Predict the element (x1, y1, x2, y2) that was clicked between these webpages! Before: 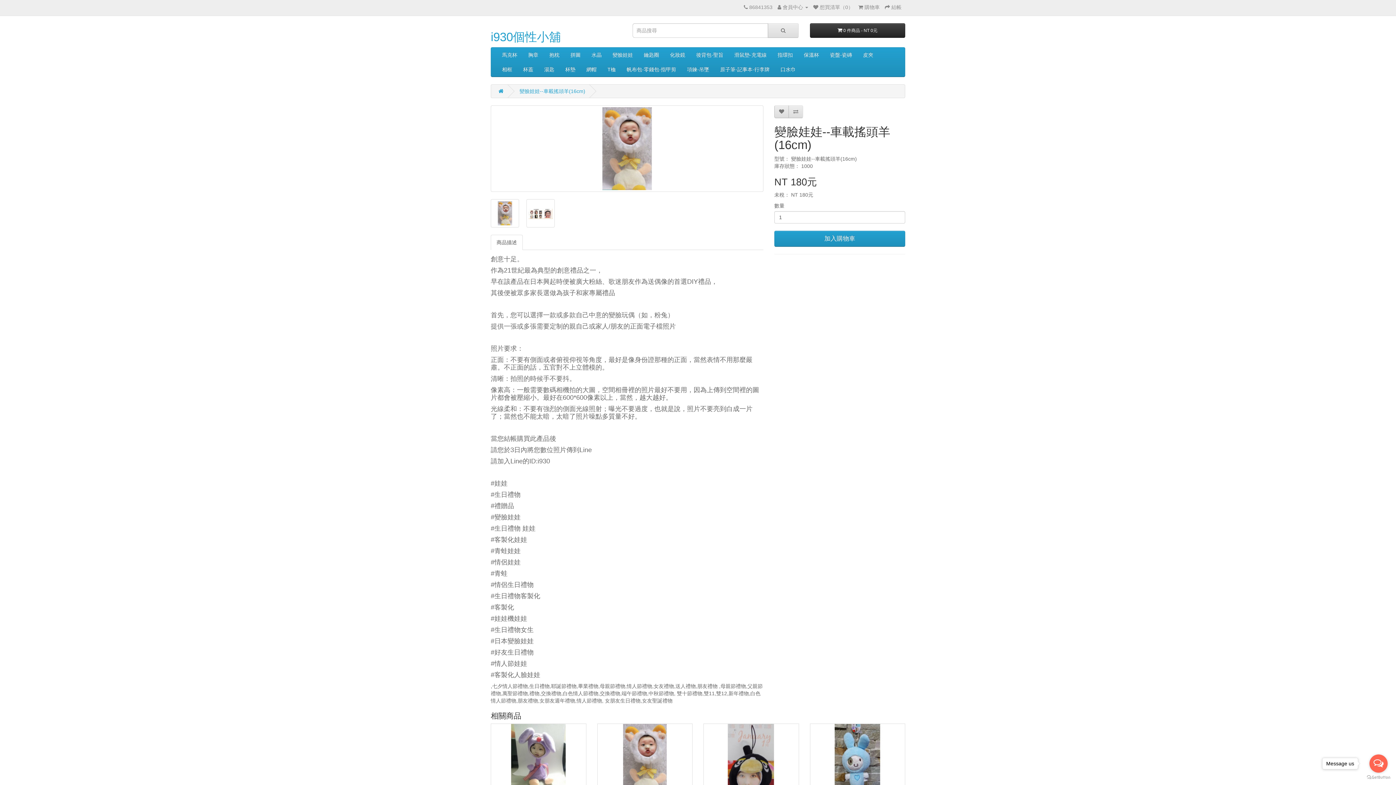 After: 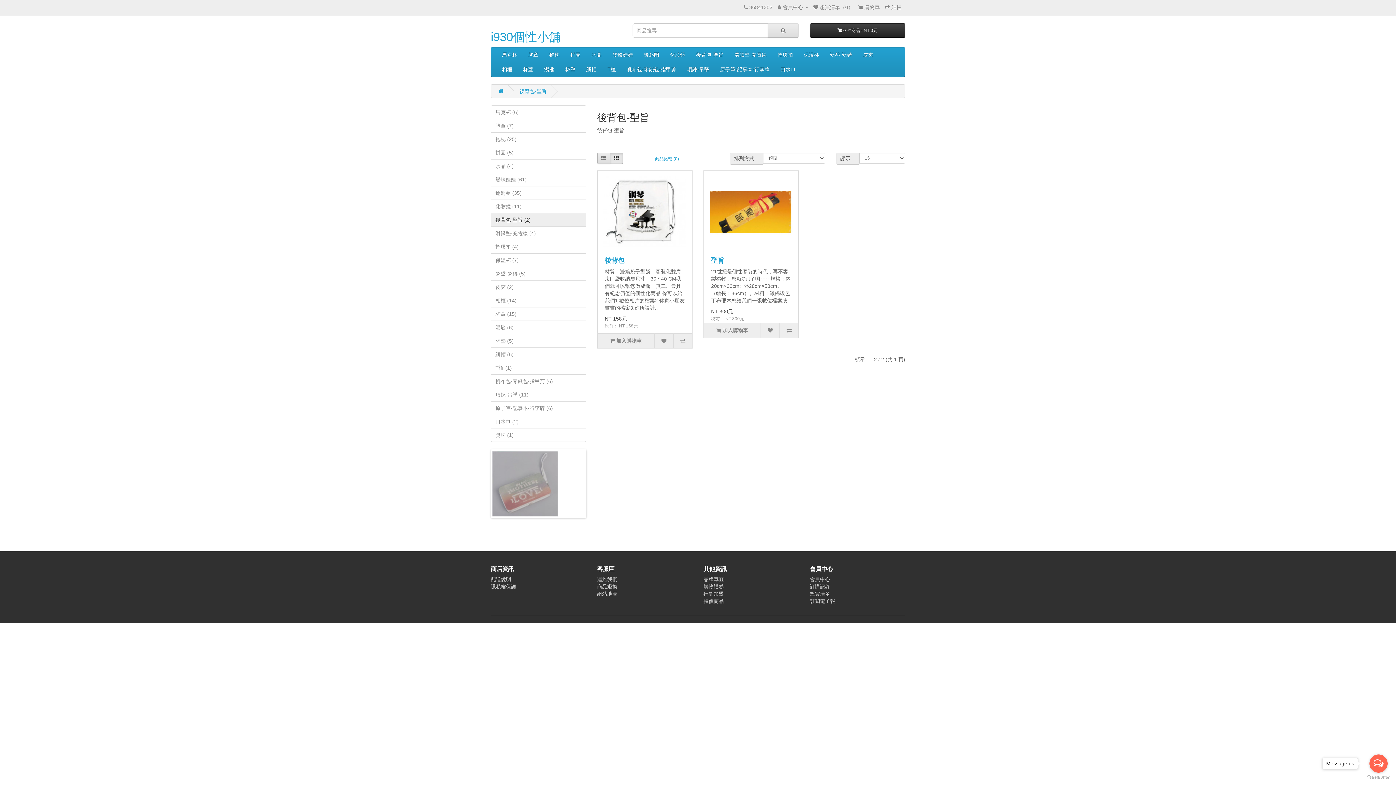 Action: bbox: (690, 47, 729, 62) label: 後背包-聖旨